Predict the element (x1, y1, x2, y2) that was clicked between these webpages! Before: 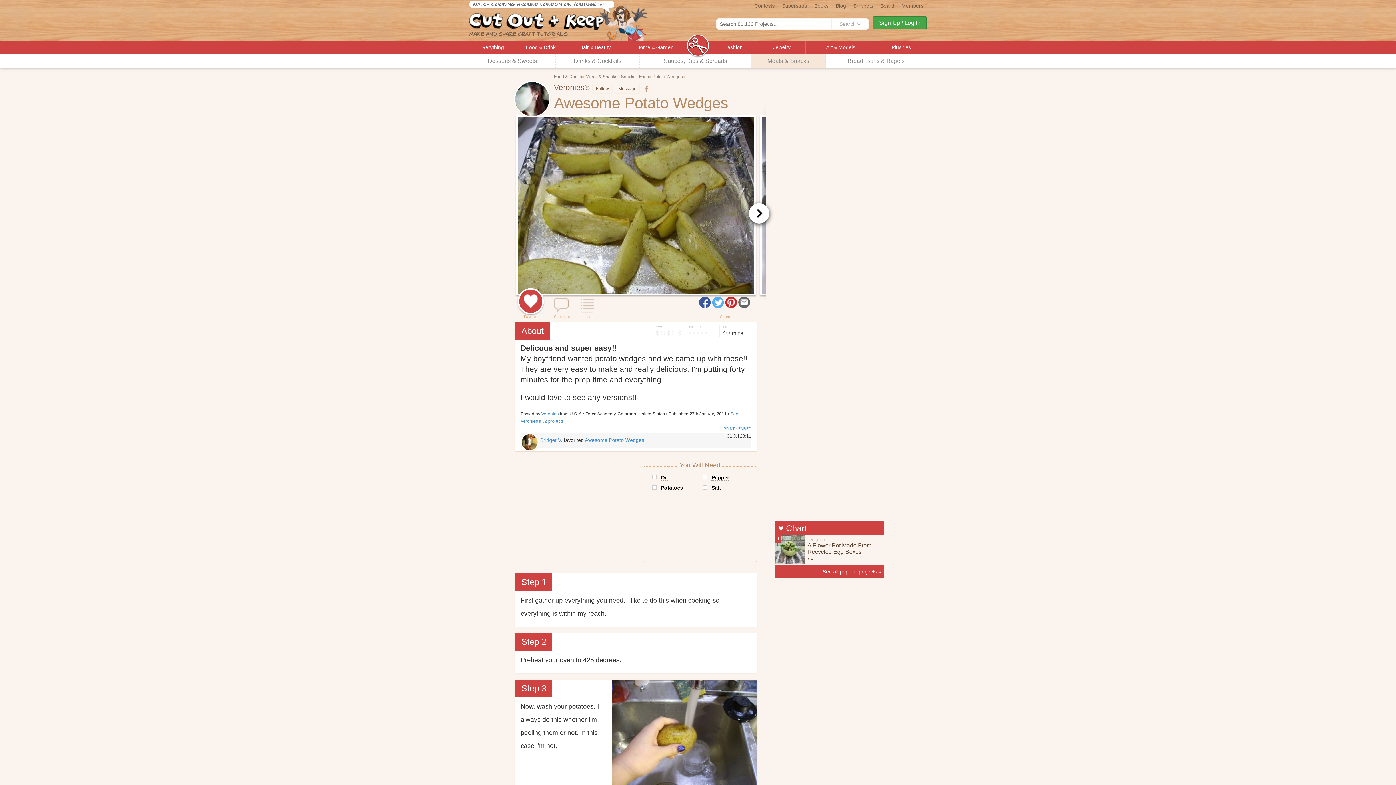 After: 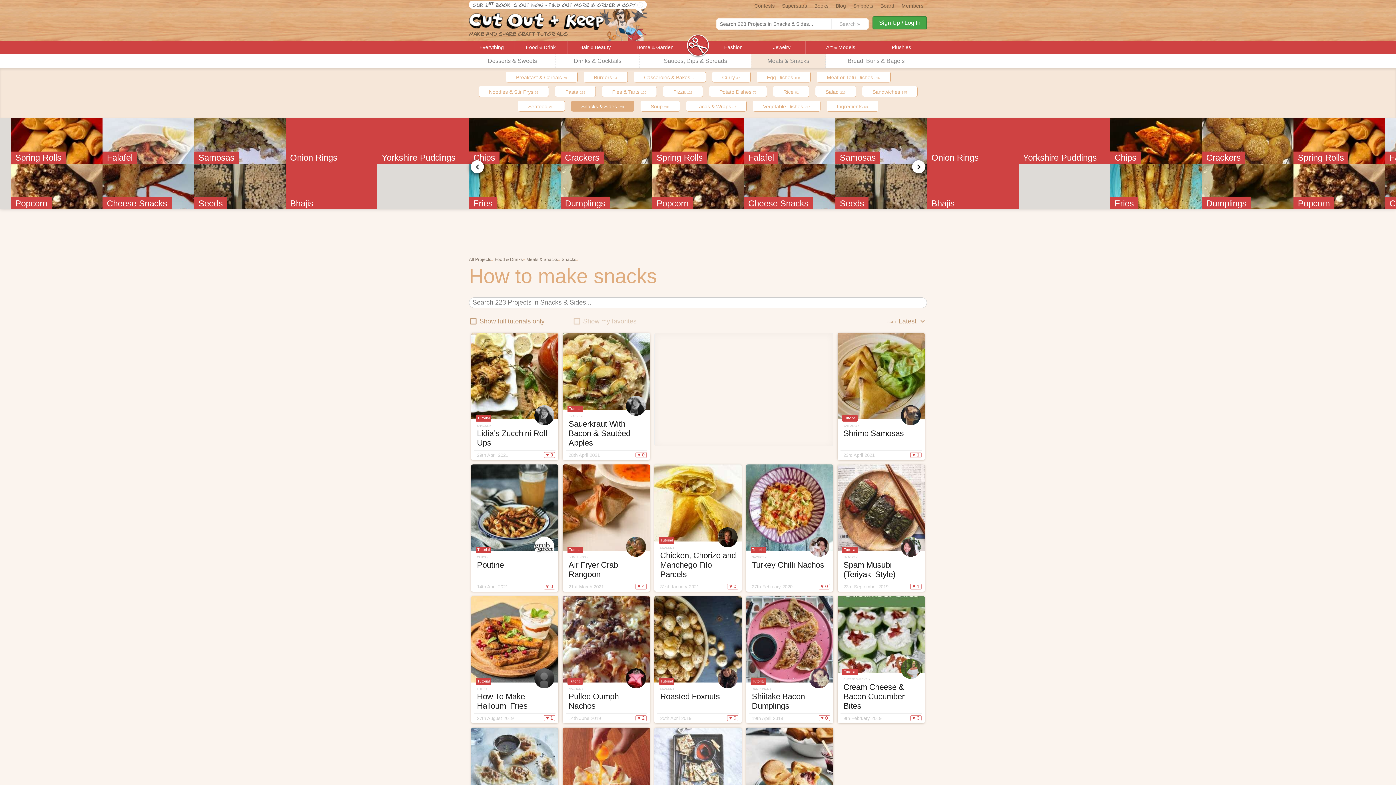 Action: bbox: (621, 73, 635, 80) label: Snacks